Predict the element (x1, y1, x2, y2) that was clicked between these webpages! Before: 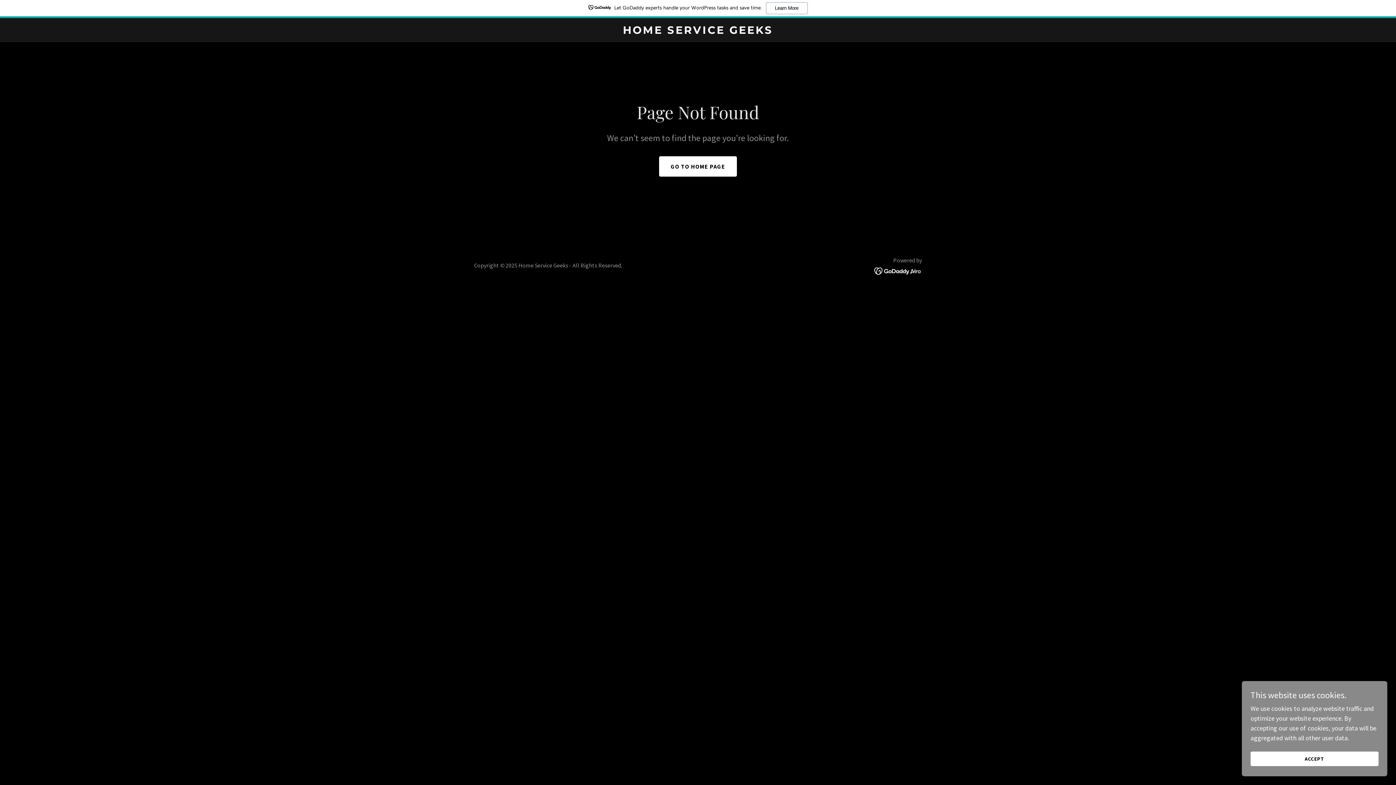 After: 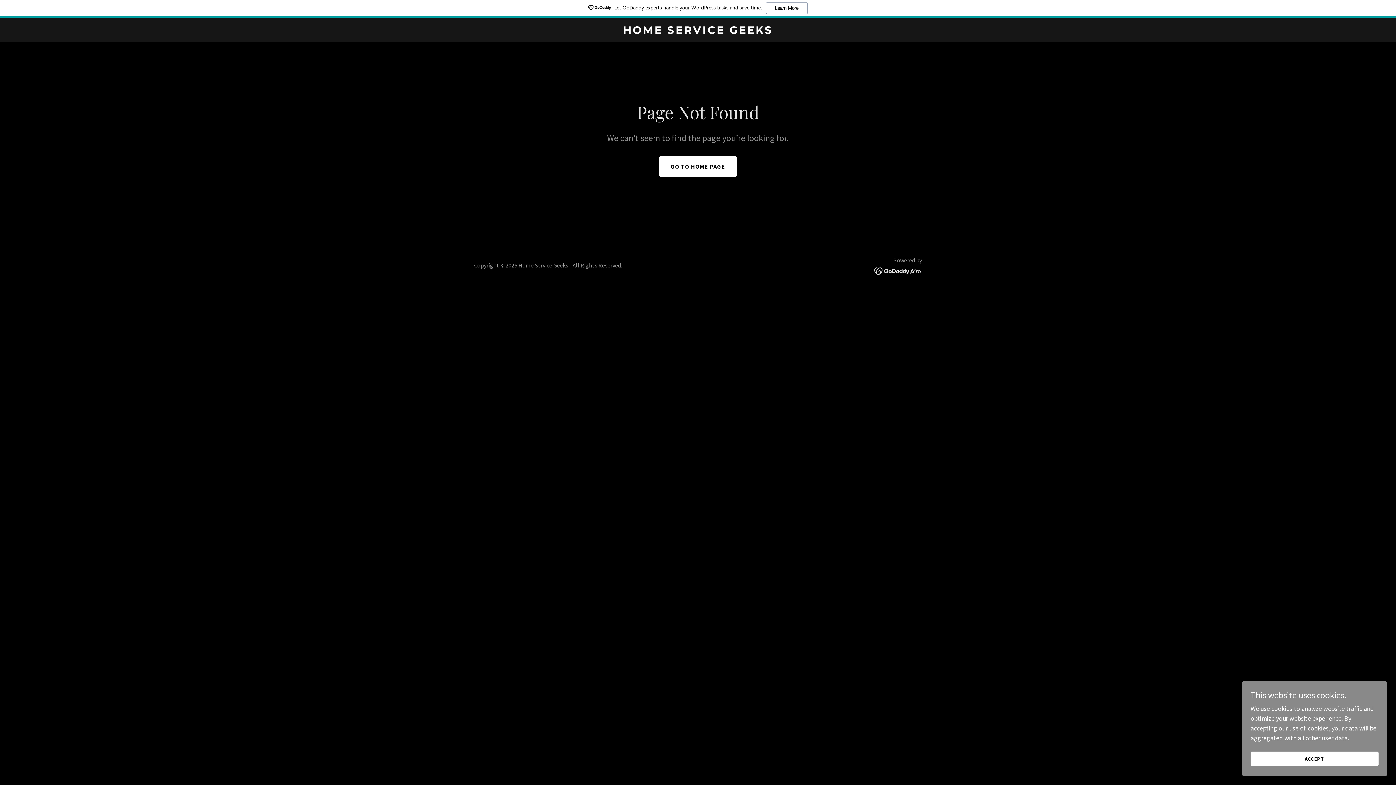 Action: bbox: (874, 266, 922, 274)